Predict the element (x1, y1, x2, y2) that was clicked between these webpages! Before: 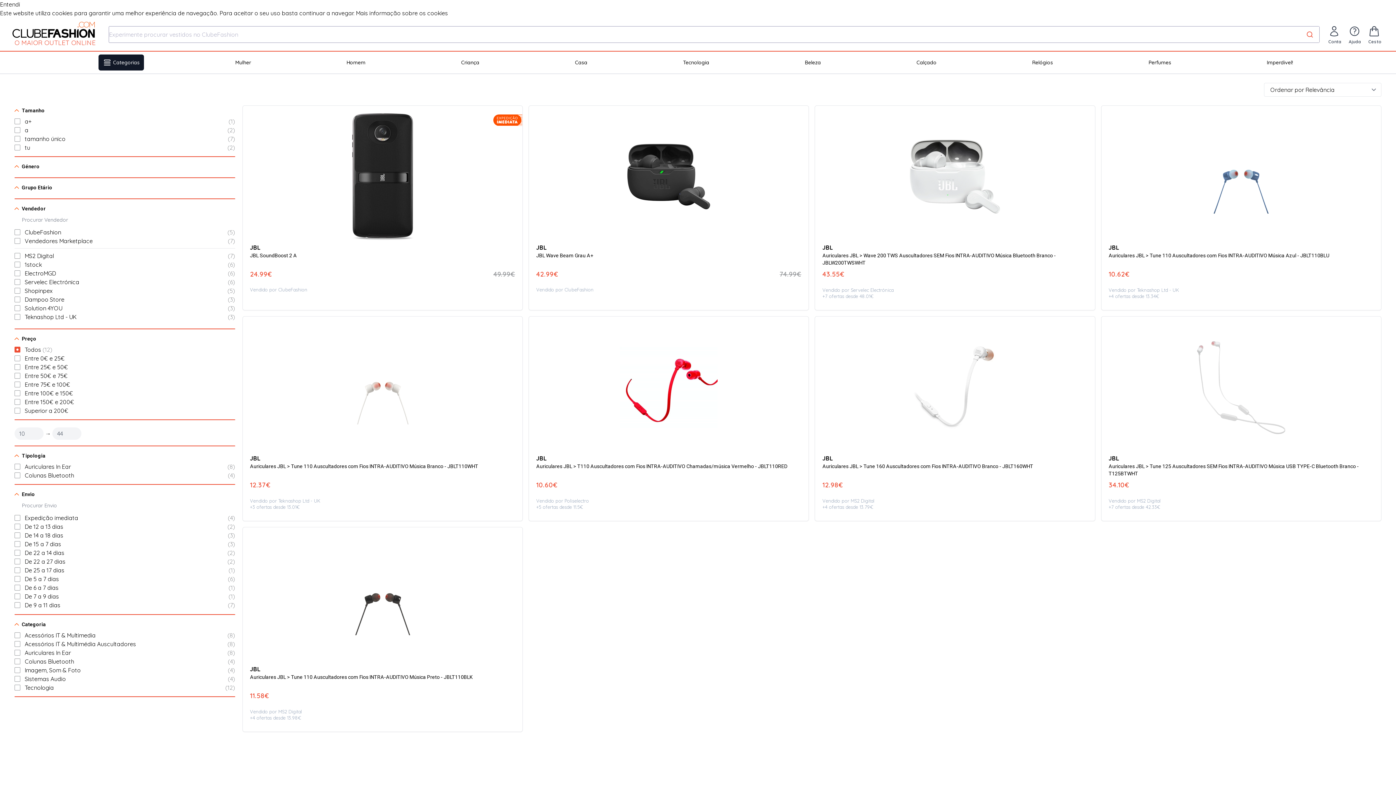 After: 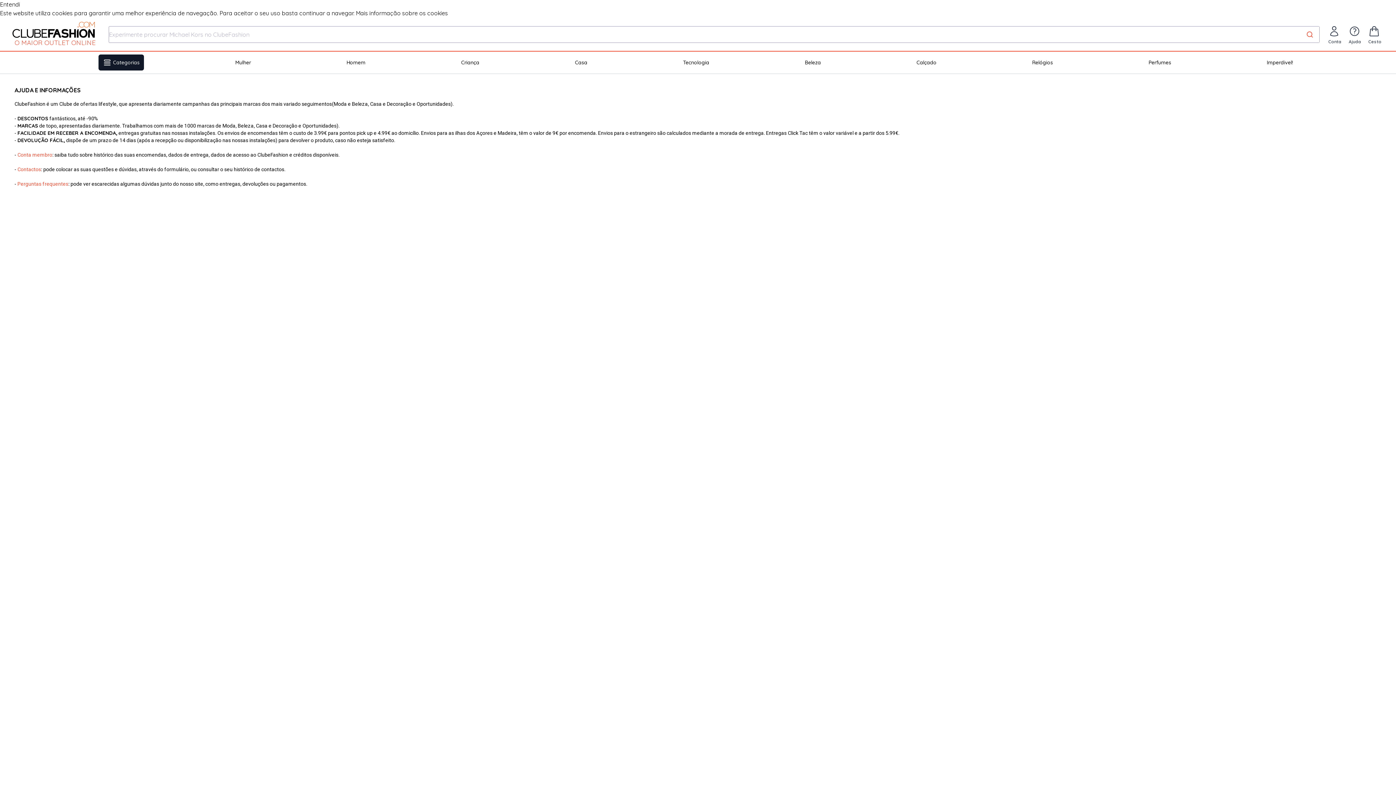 Action: label: Ajuda bbox: (1349, 25, 1361, 45)